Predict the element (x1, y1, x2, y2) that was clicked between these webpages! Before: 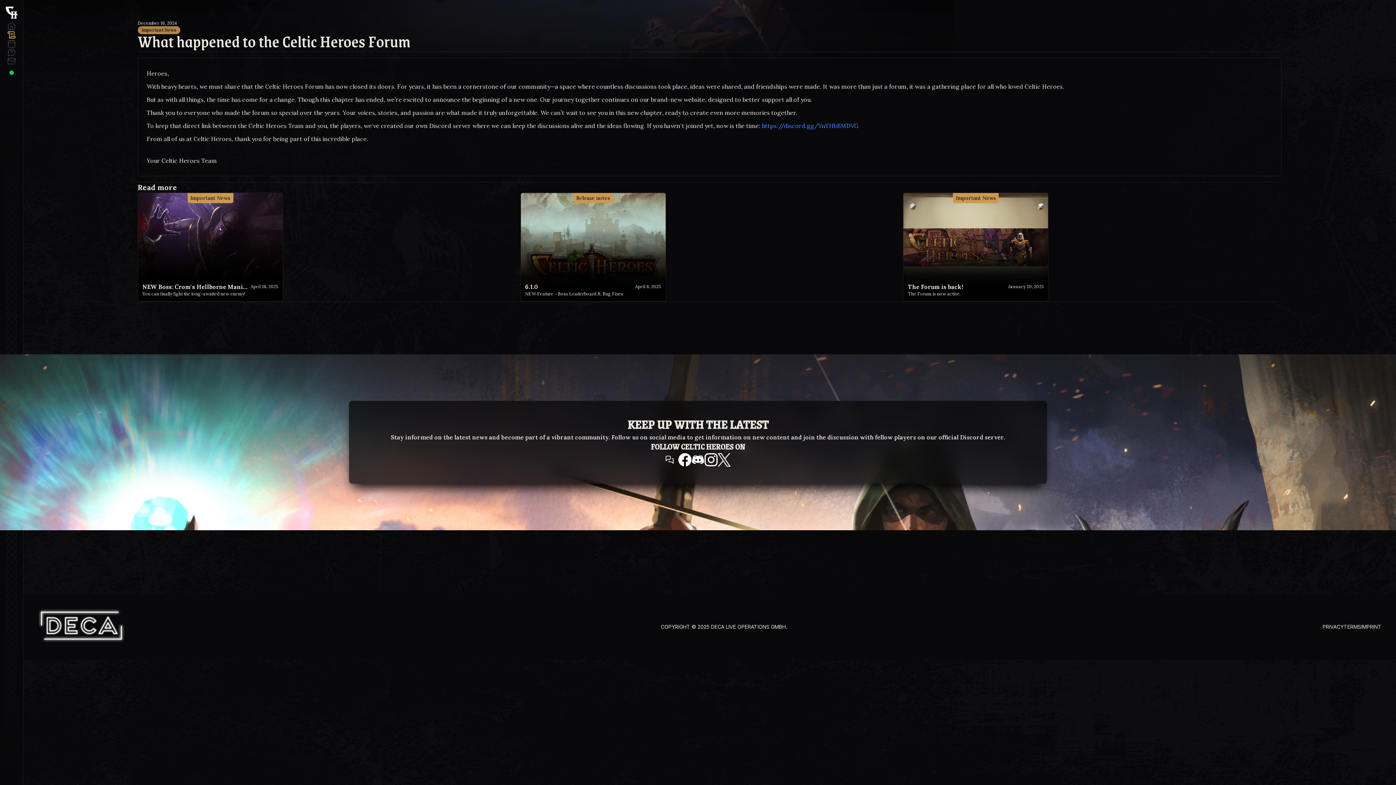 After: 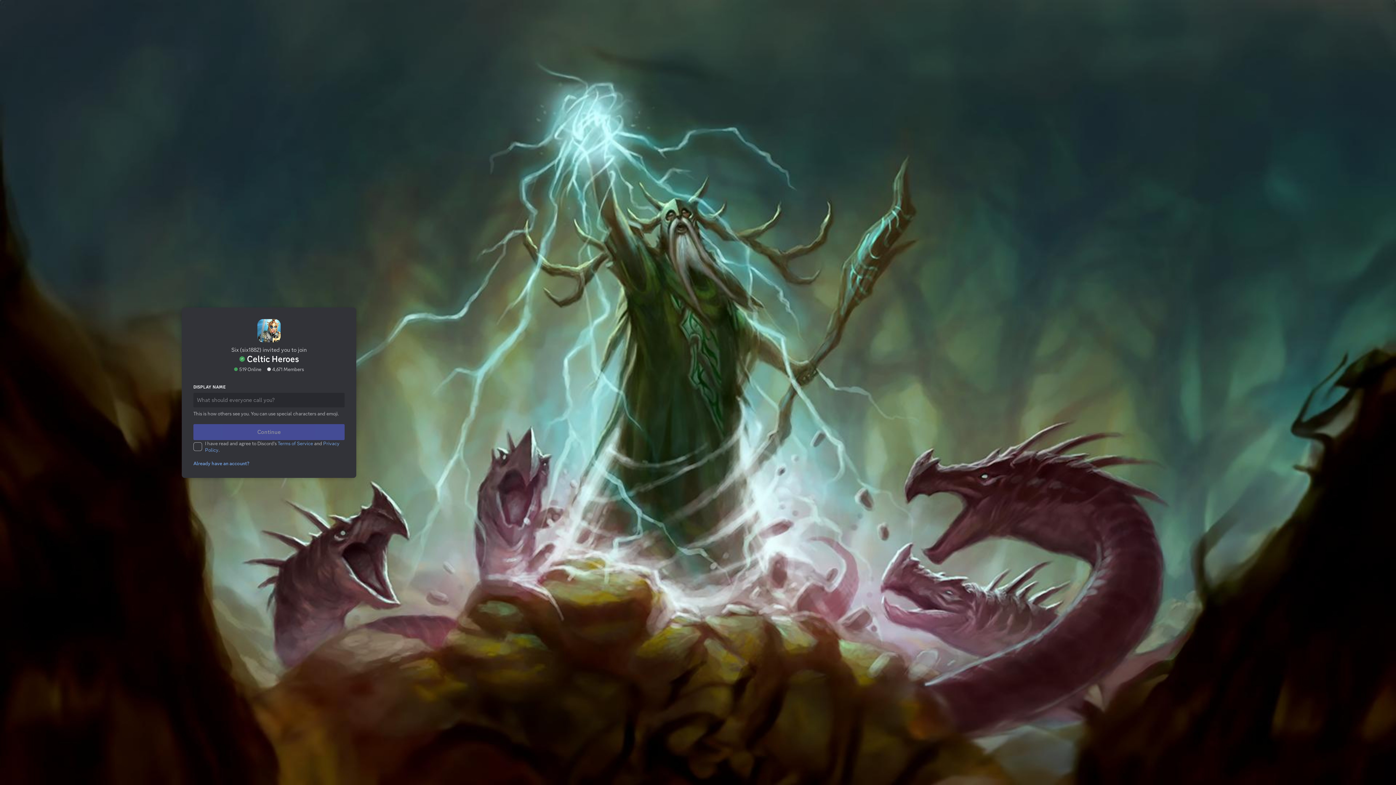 Action: bbox: (762, 122, 858, 129) label: https://discord.gg/YnYHbBMDVG